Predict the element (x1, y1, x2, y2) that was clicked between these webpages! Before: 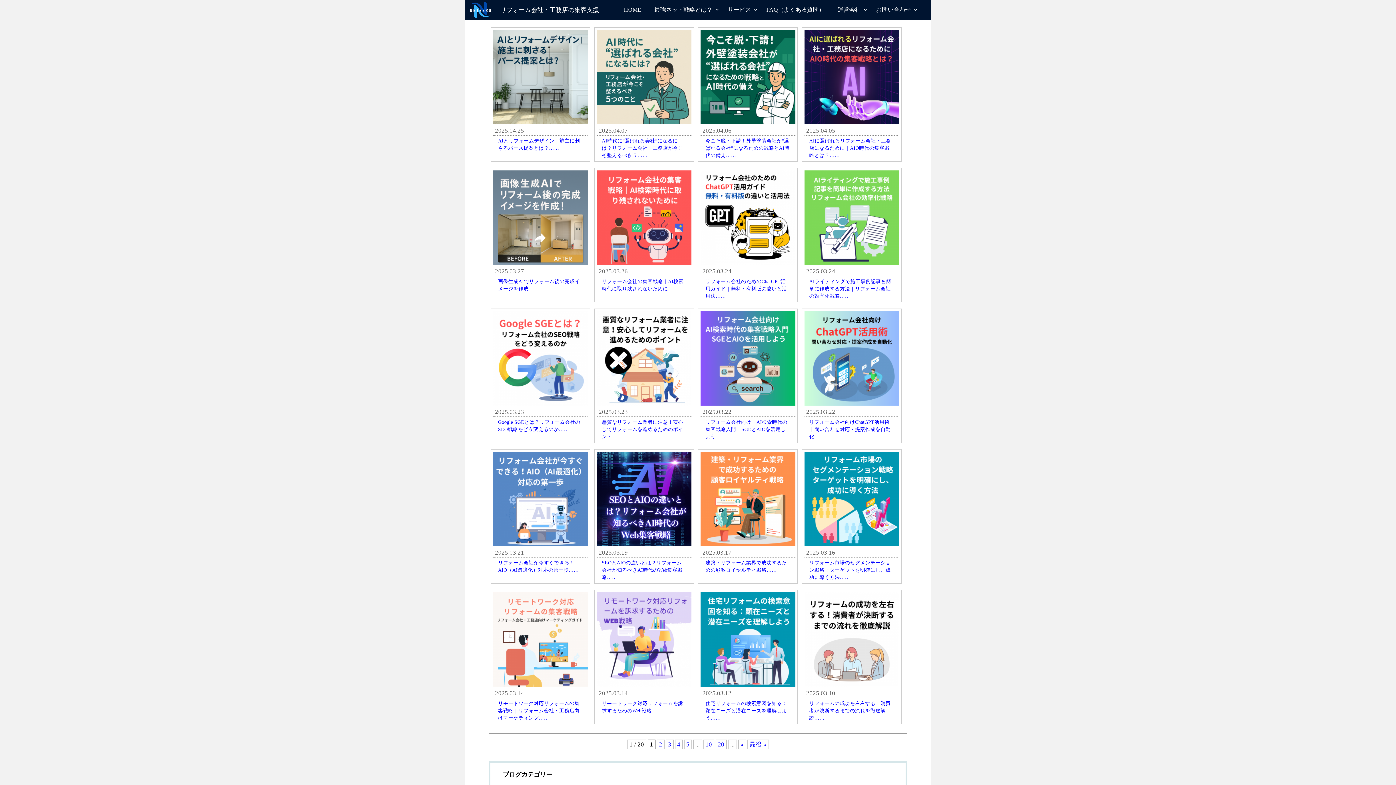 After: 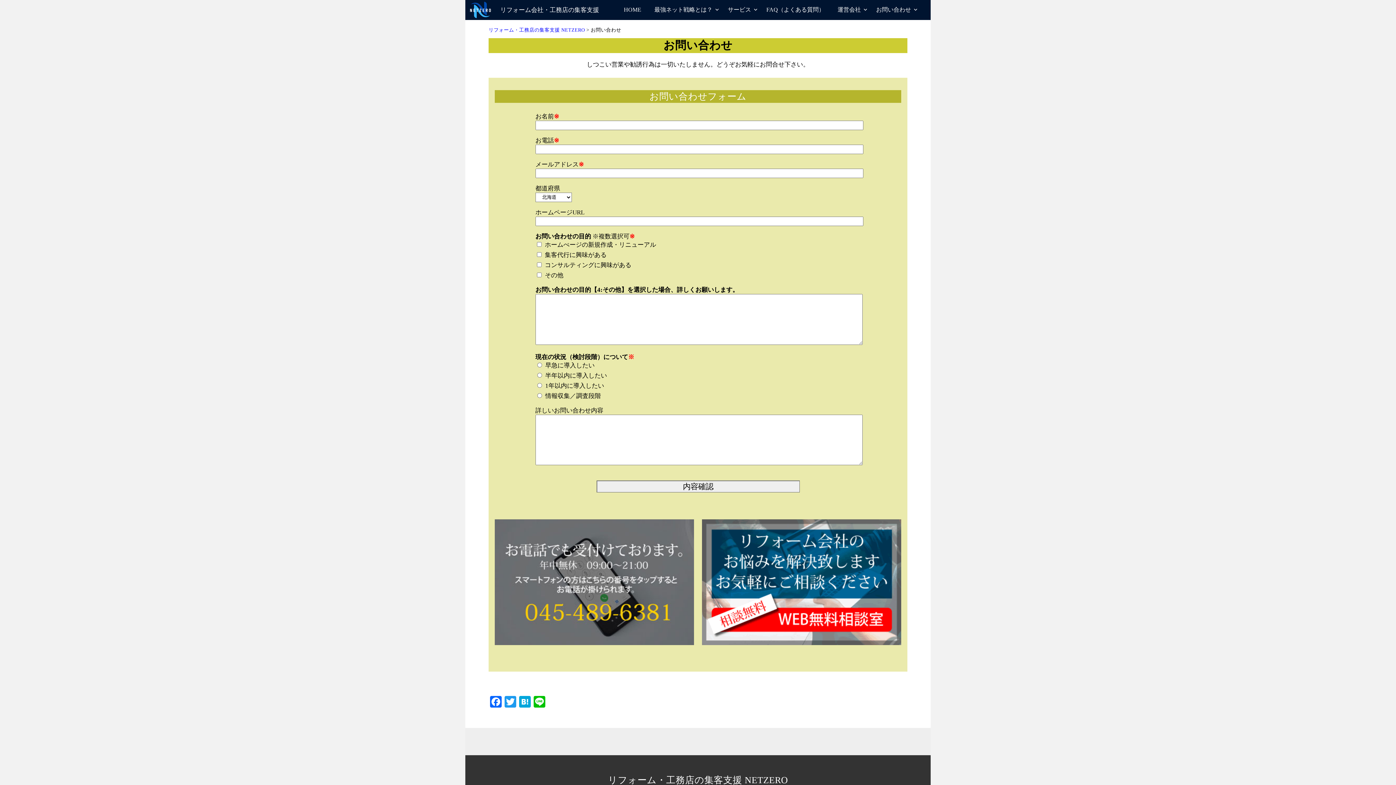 Action: bbox: (869, 0, 920, 19) label: お問い合わせ